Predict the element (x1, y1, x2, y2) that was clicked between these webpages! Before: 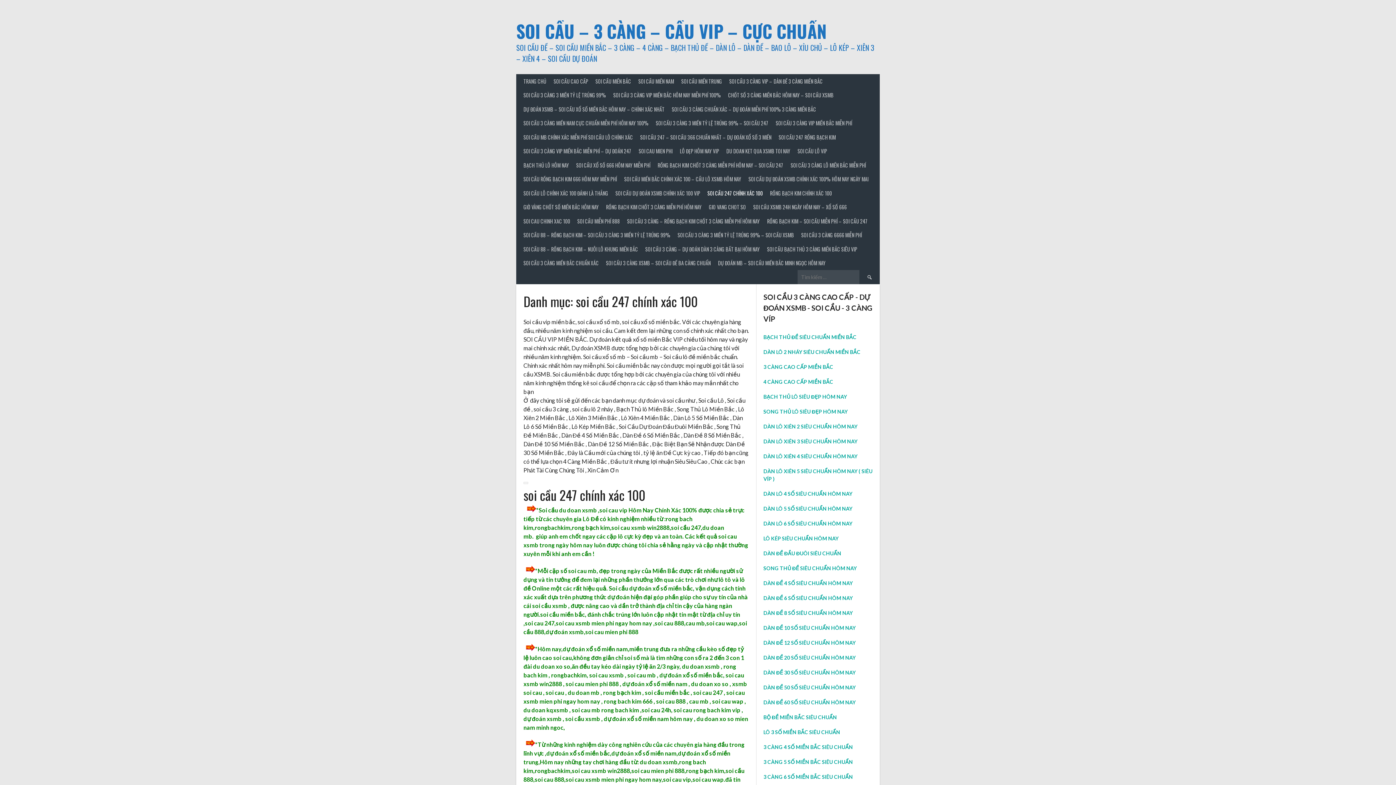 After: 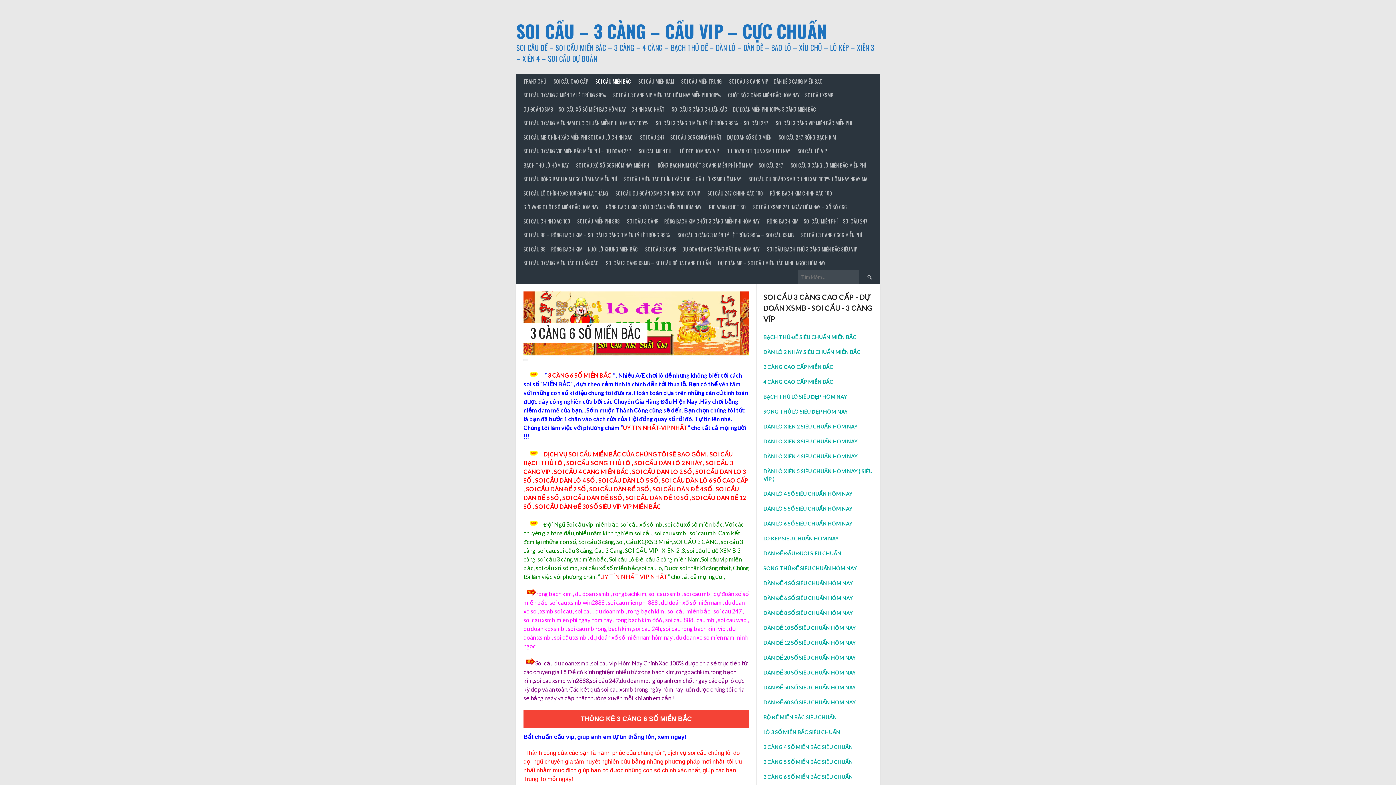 Action: label: 3 CÀNG 6 SỐ MIỀN BẮC SIÊU CHUẨN bbox: (763, 774, 853, 780)